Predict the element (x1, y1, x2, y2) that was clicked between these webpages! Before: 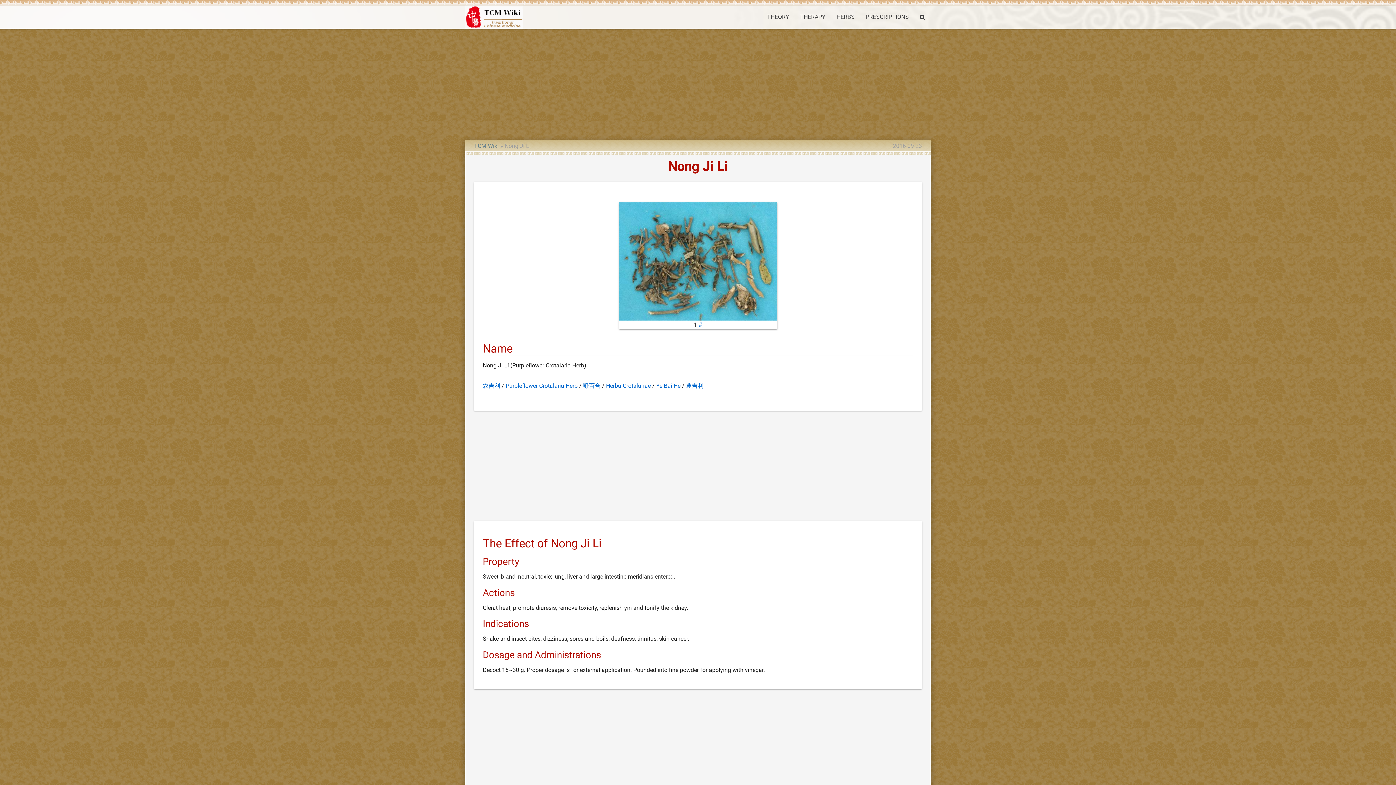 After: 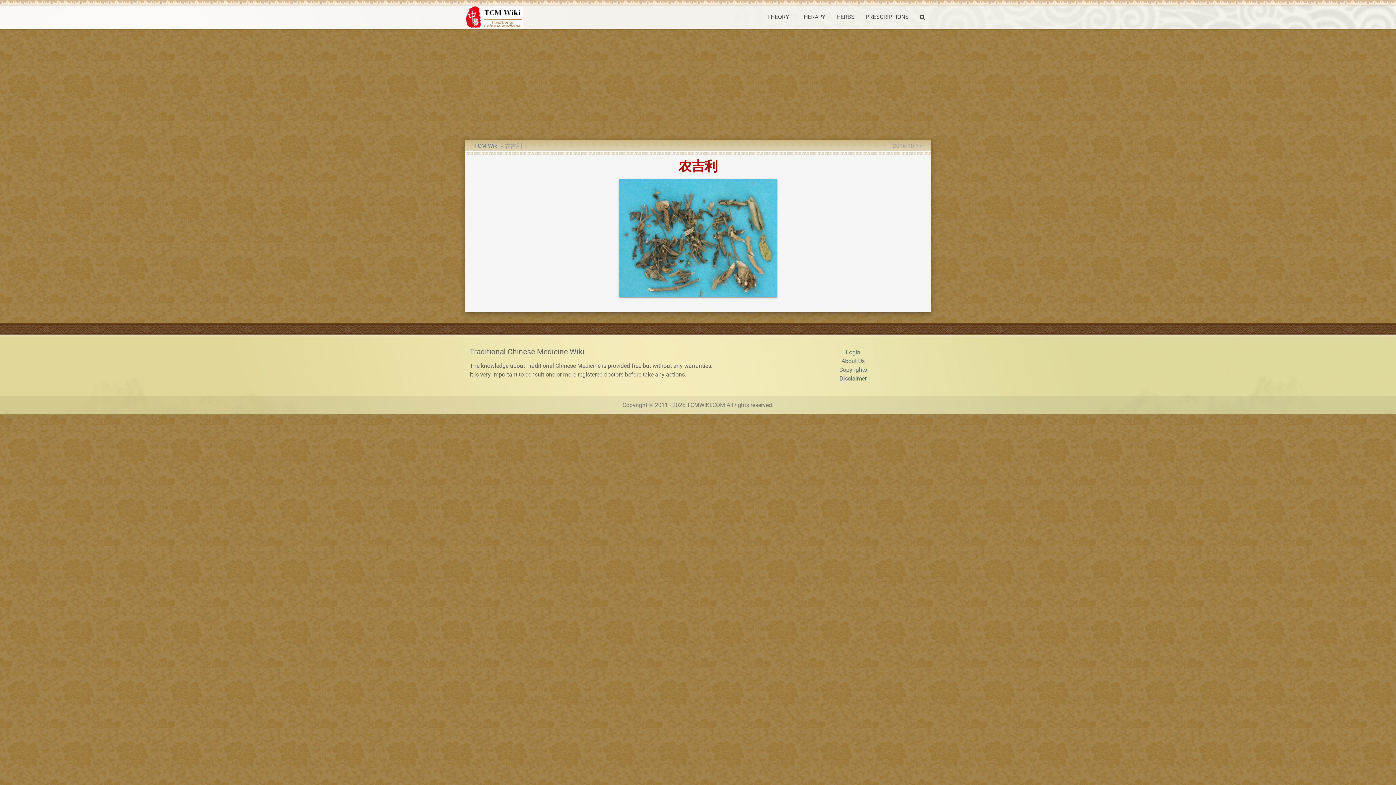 Action: bbox: (698, 321, 702, 328) label: #